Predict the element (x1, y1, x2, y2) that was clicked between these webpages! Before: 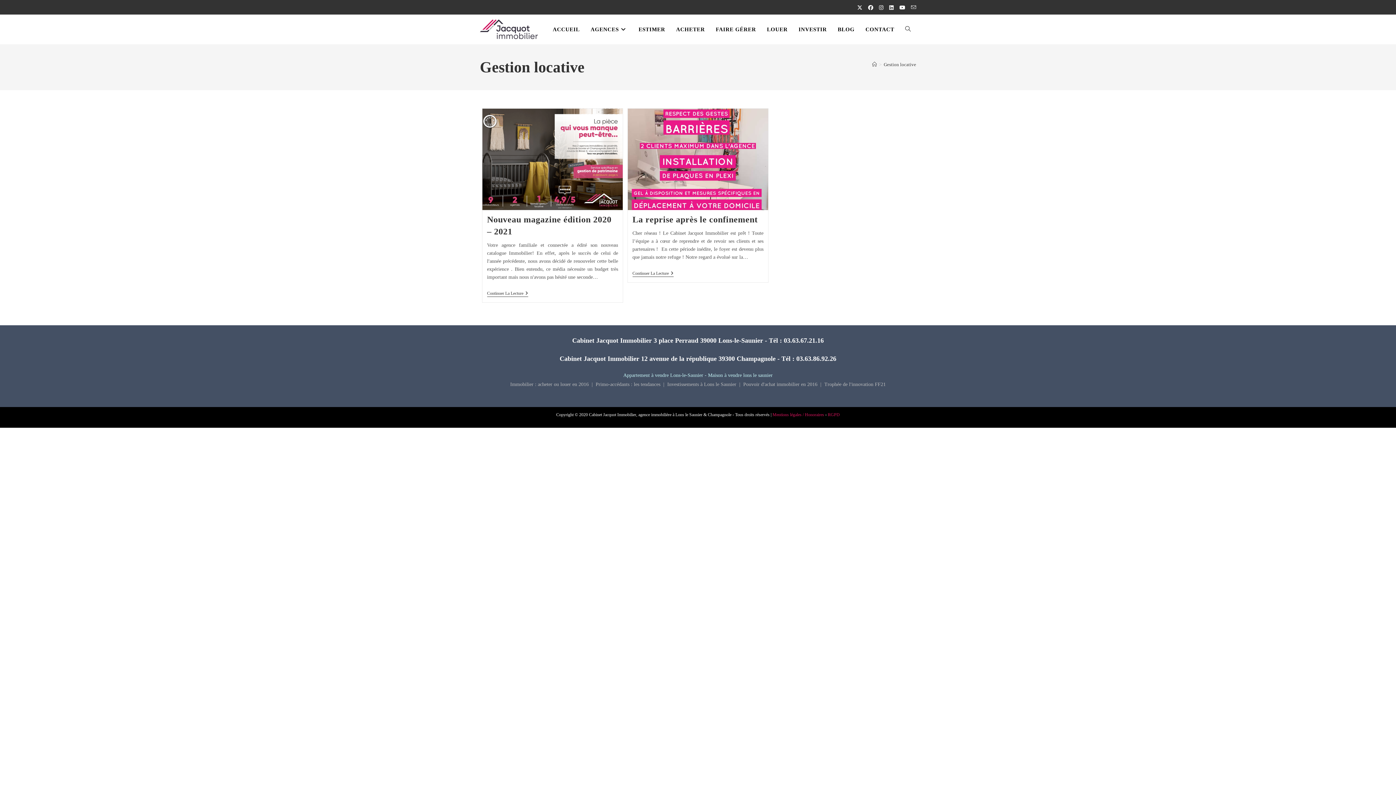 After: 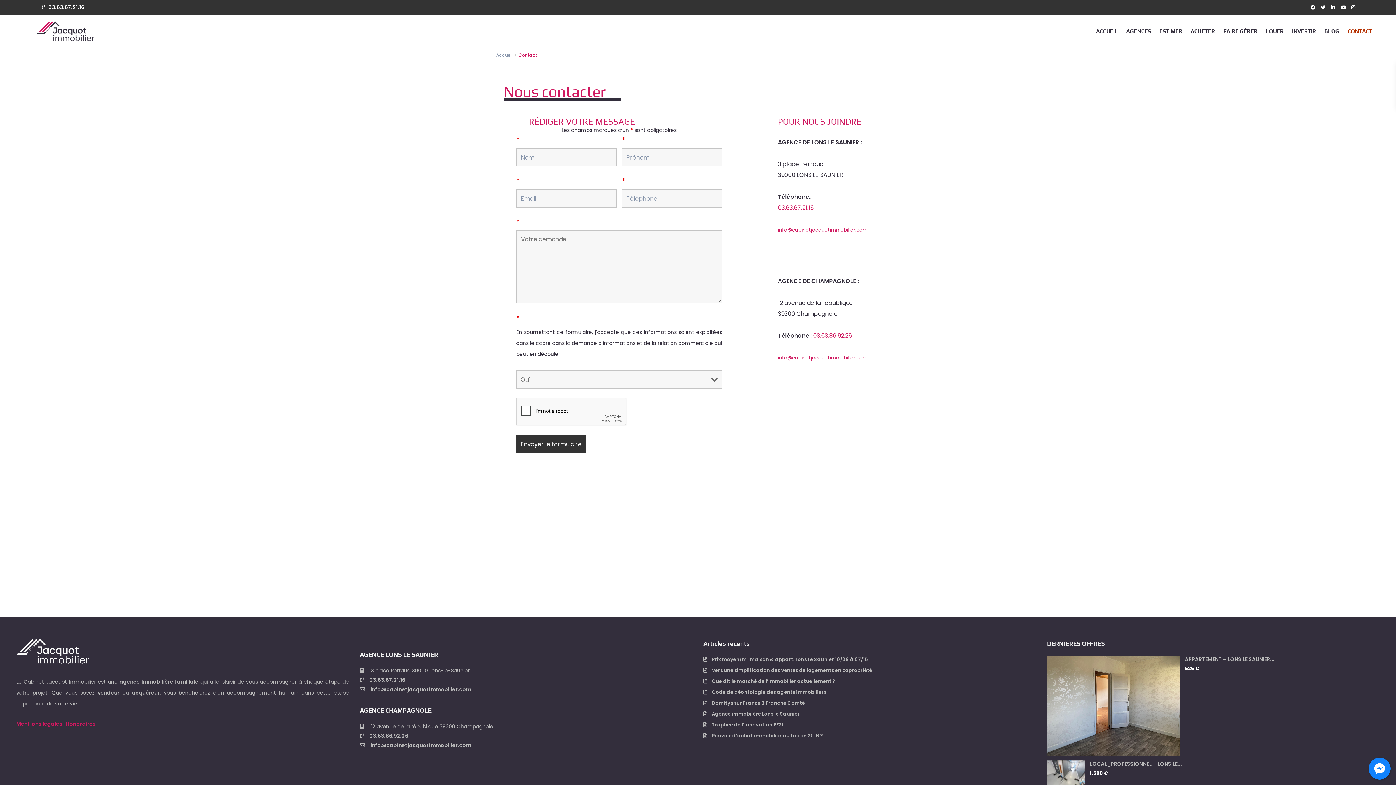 Action: label: CONTACT bbox: (860, 14, 900, 44)